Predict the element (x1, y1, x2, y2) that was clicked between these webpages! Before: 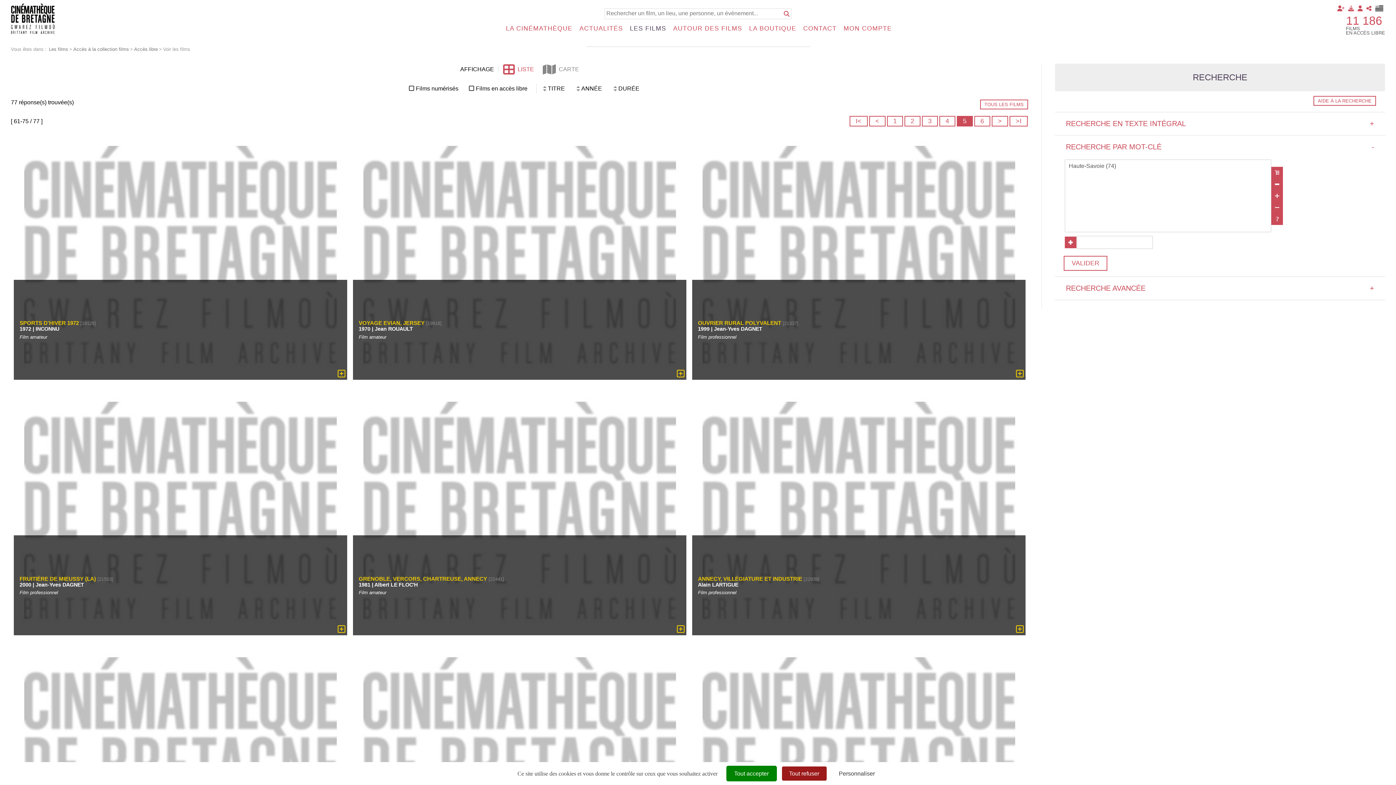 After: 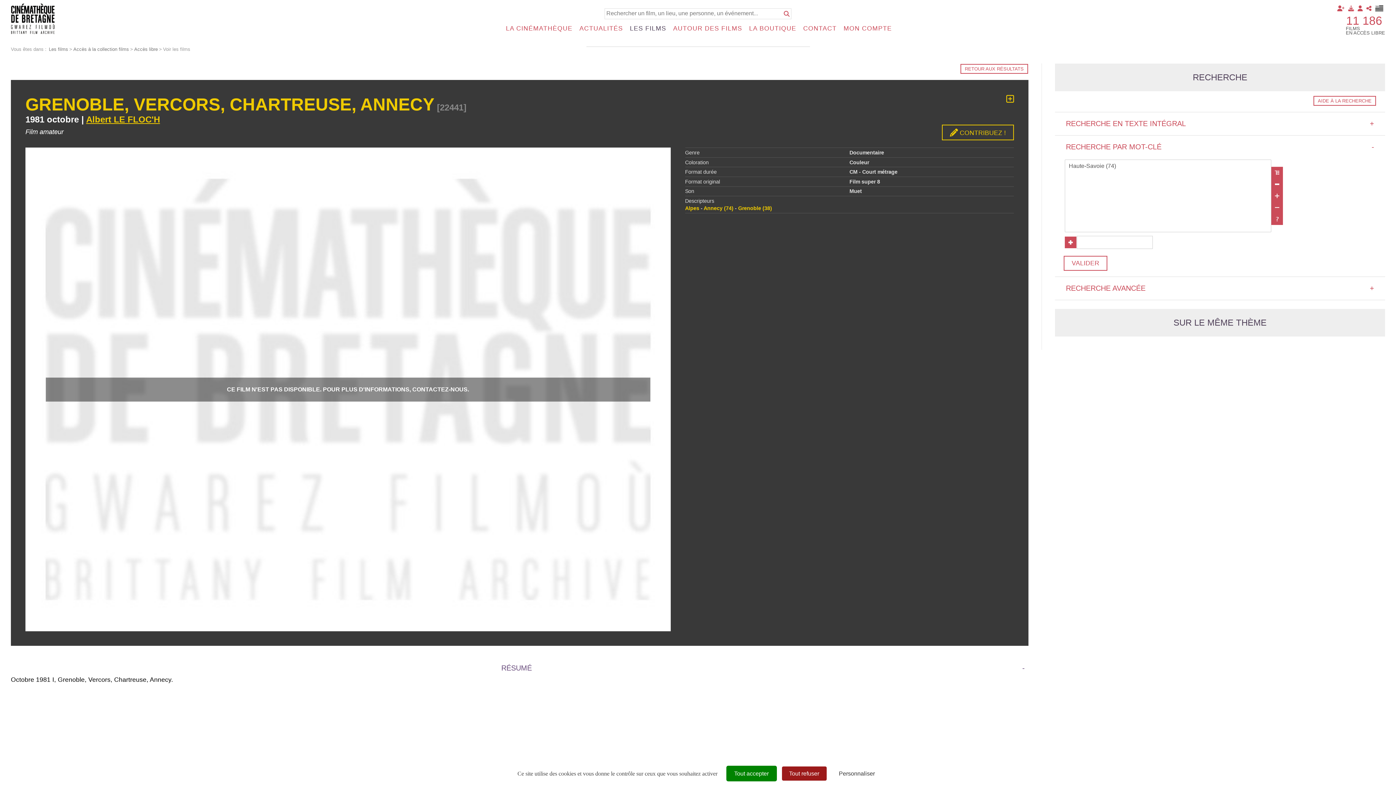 Action: label: GRENOBLE, VERCORS, CHARTREUSE, ANNECY bbox: (358, 575, 487, 582)